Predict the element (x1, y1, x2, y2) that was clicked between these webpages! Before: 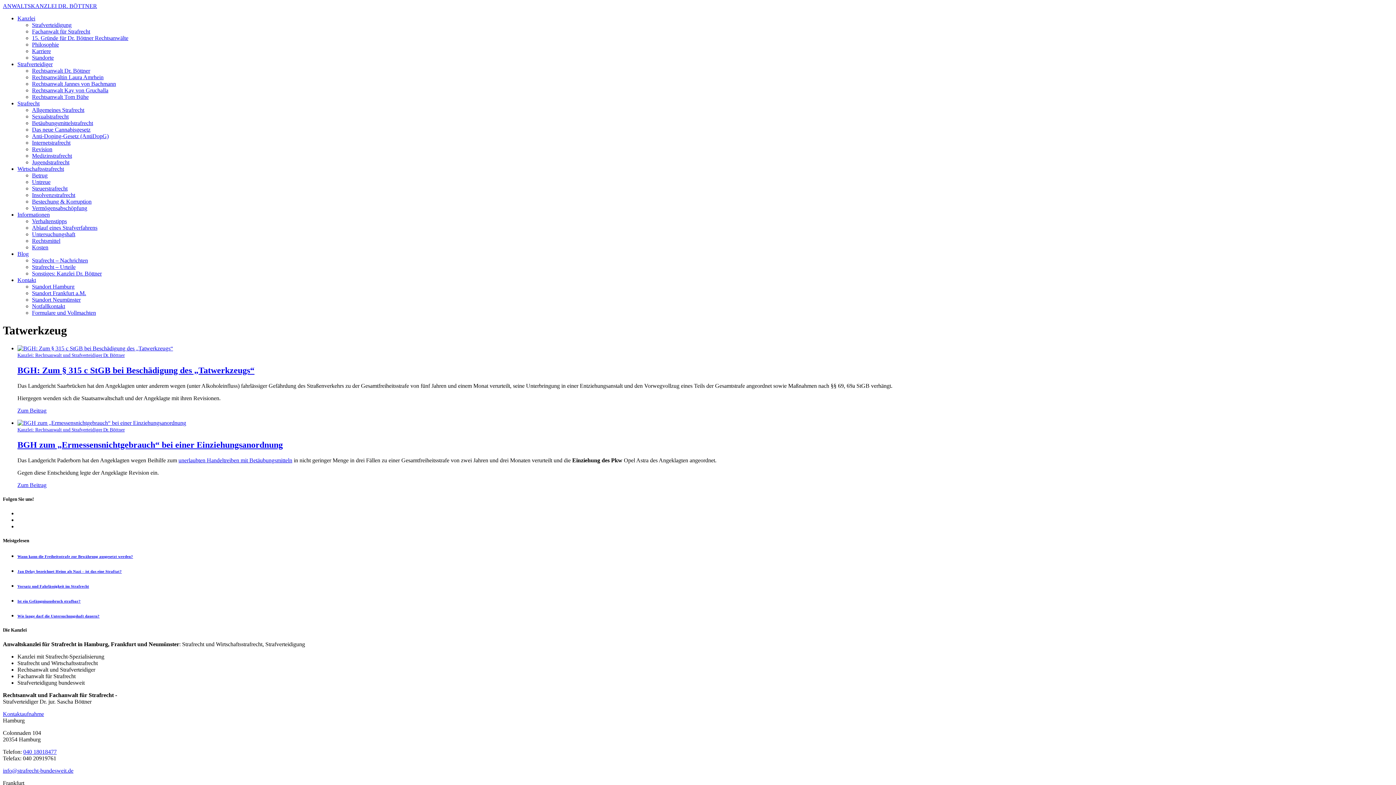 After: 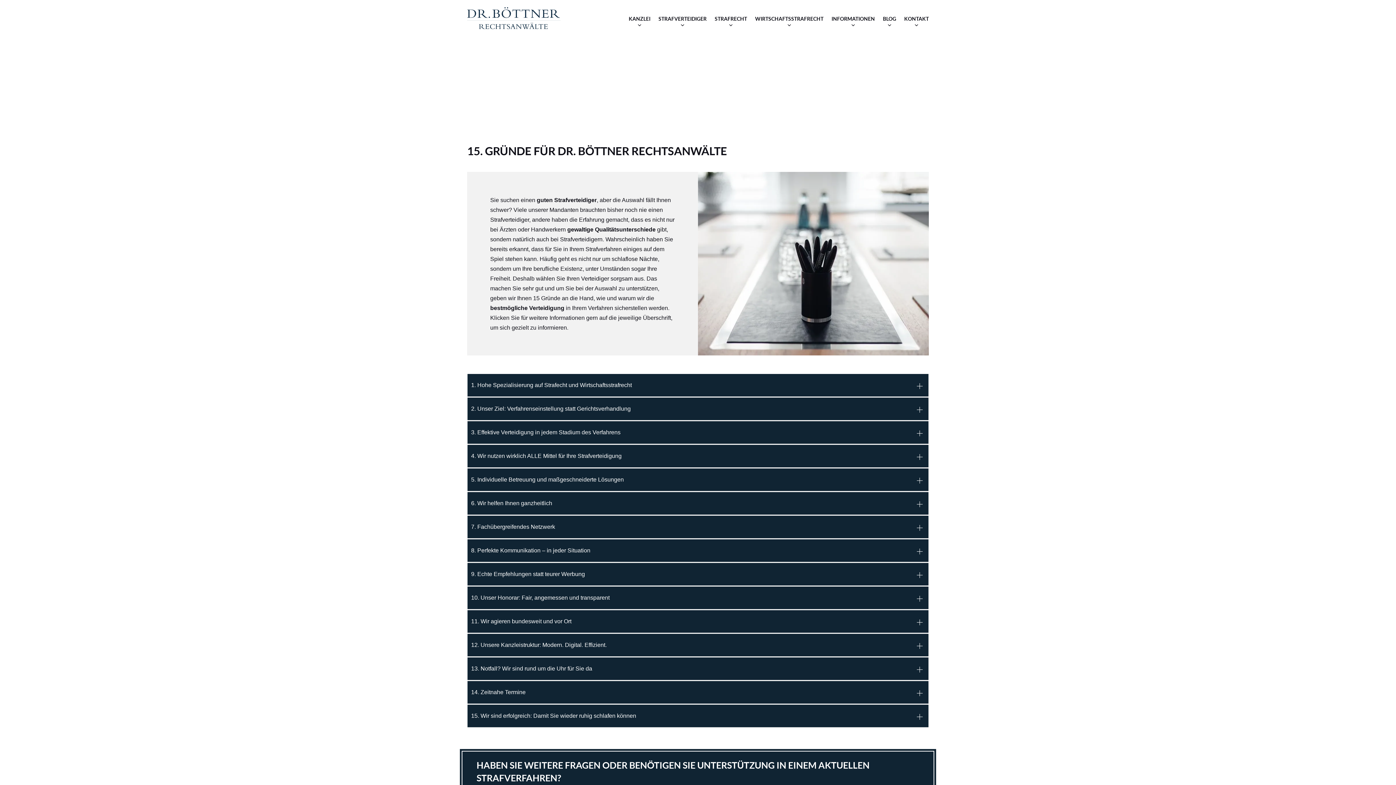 Action: label: 15. Gründe für Dr. Böttner Rechtsanwälte bbox: (32, 34, 128, 41)